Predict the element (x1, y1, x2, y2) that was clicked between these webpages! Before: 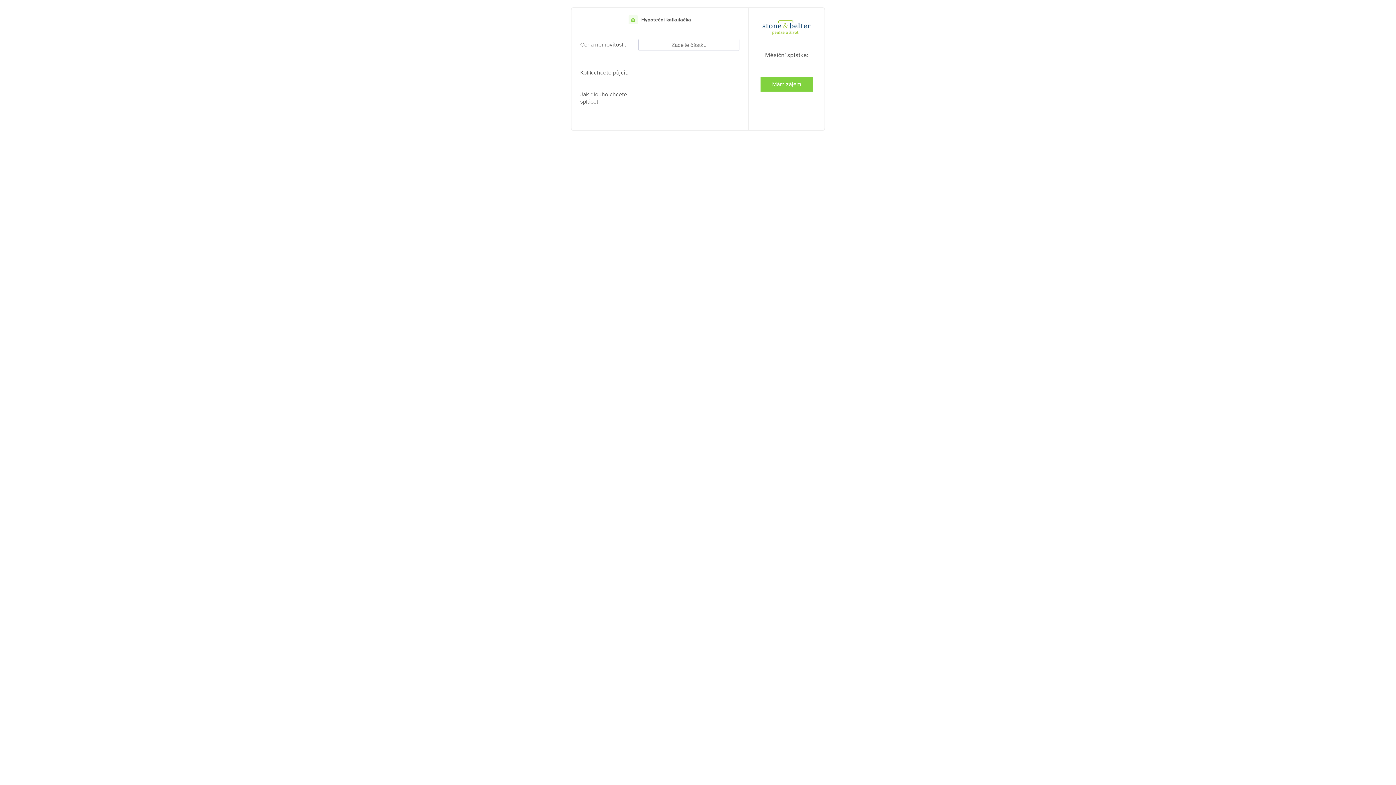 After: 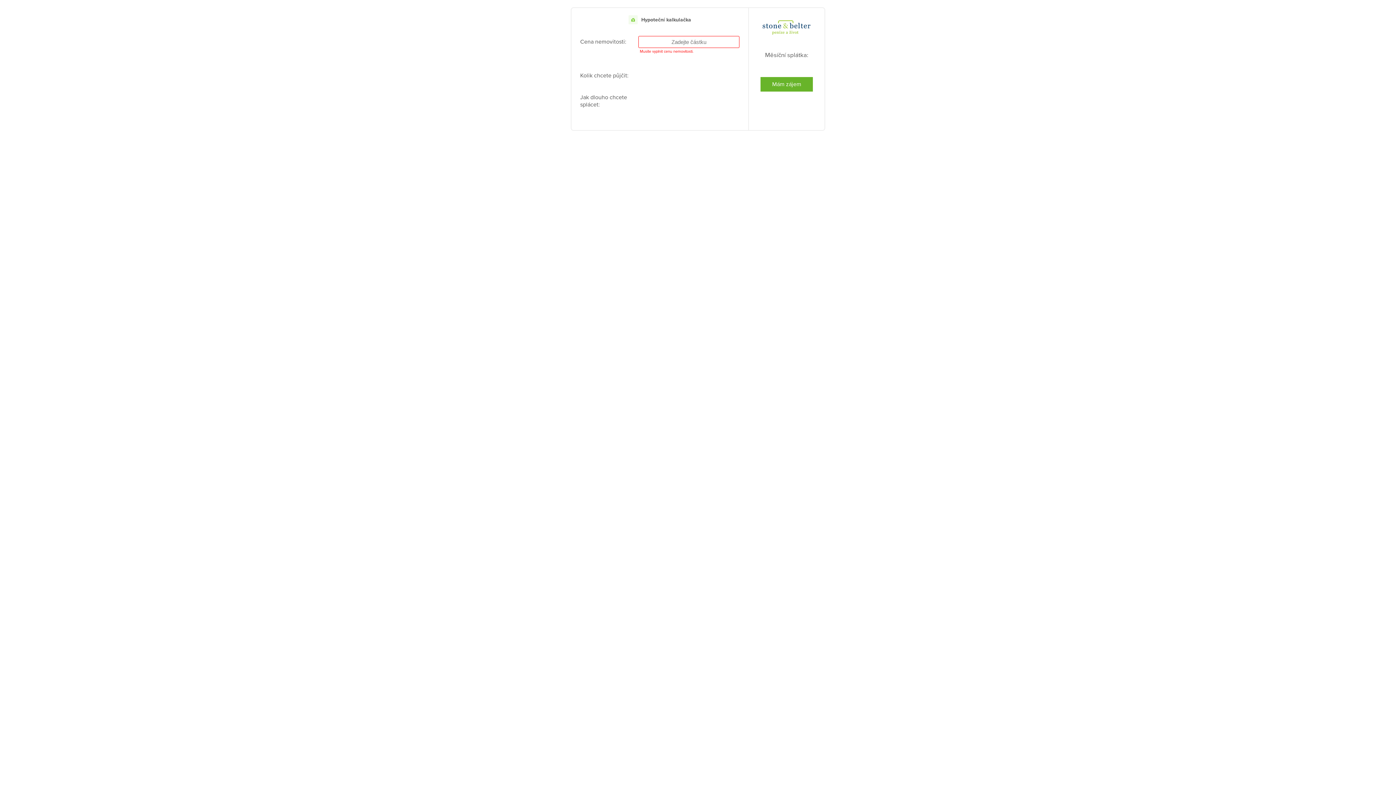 Action: bbox: (760, 77, 813, 91) label: Mám zájem